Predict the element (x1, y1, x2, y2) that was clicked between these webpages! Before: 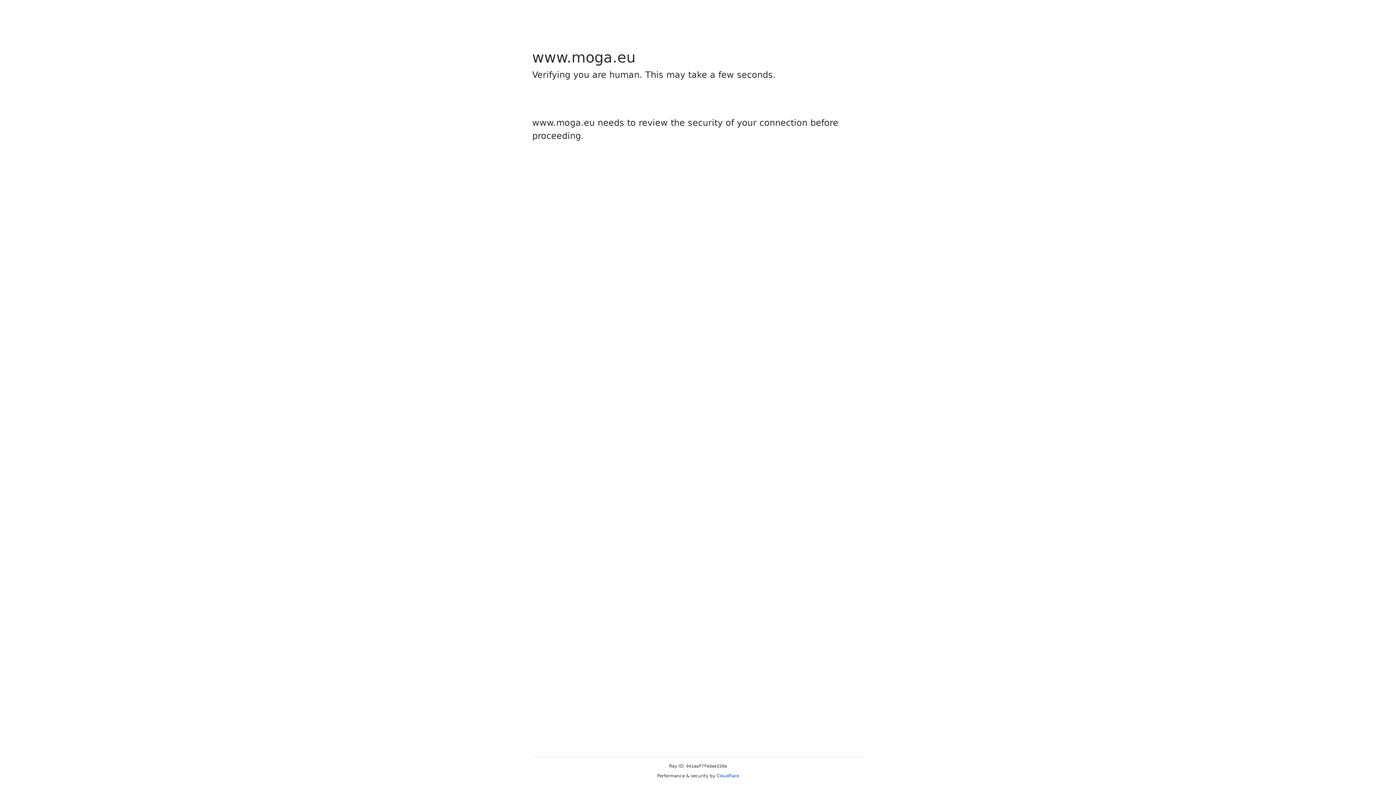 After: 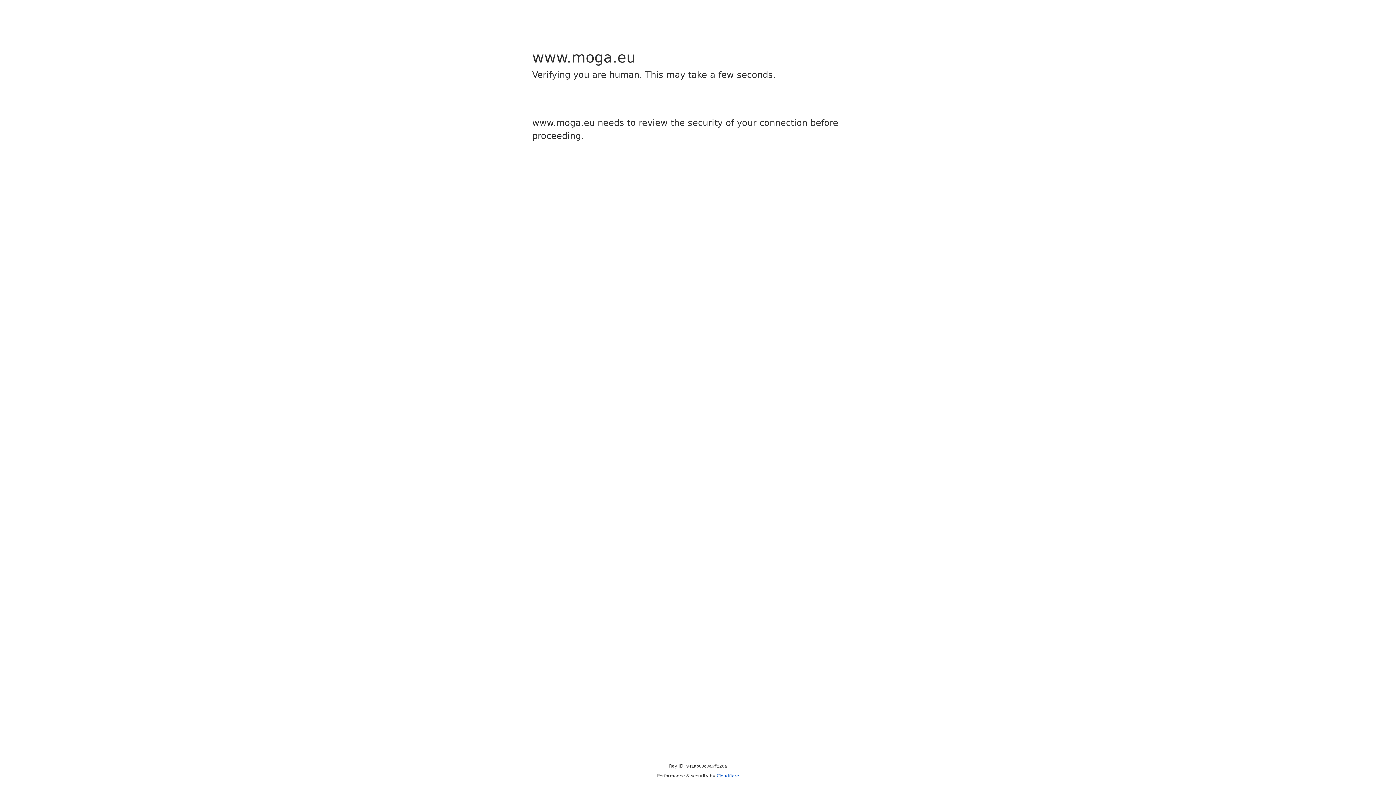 Action: label: Cloudflare bbox: (716, 773, 739, 778)